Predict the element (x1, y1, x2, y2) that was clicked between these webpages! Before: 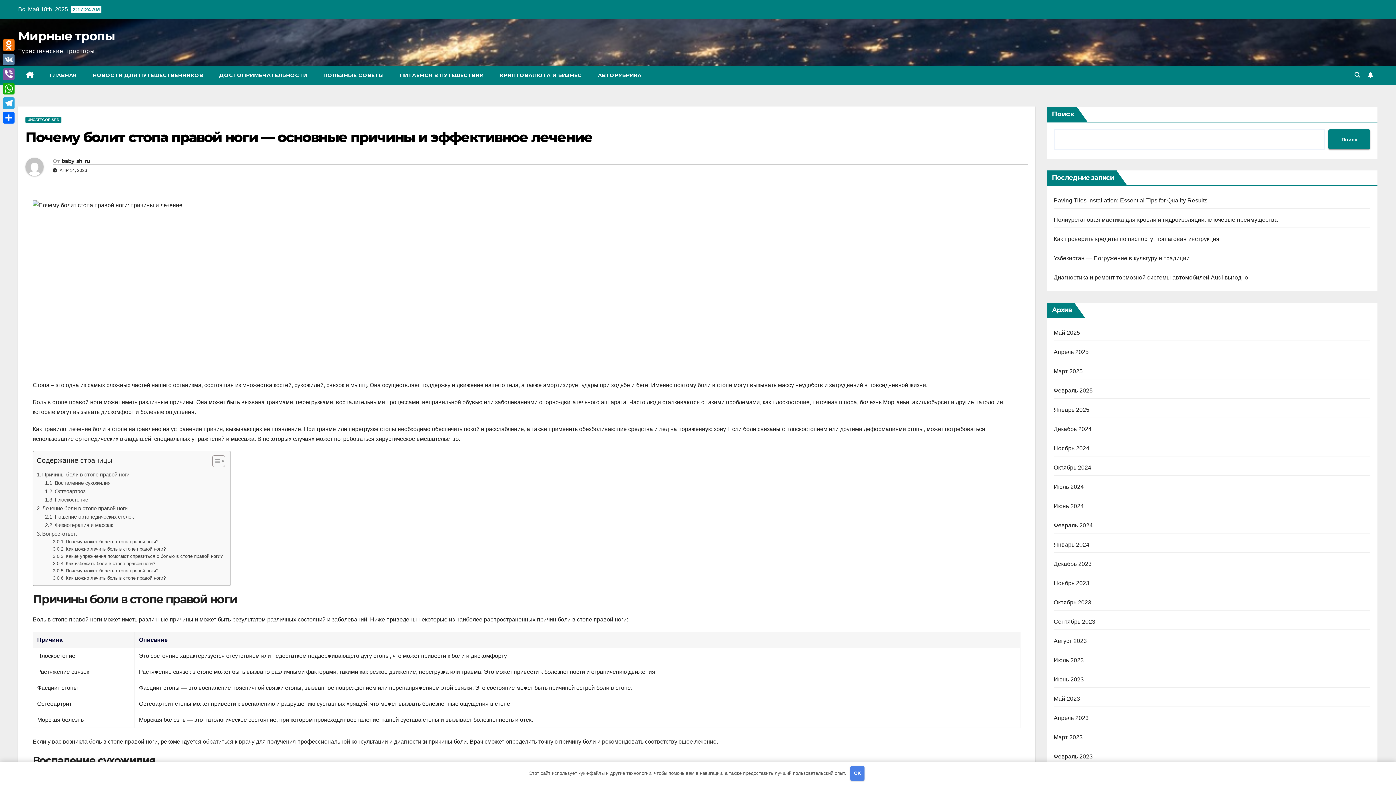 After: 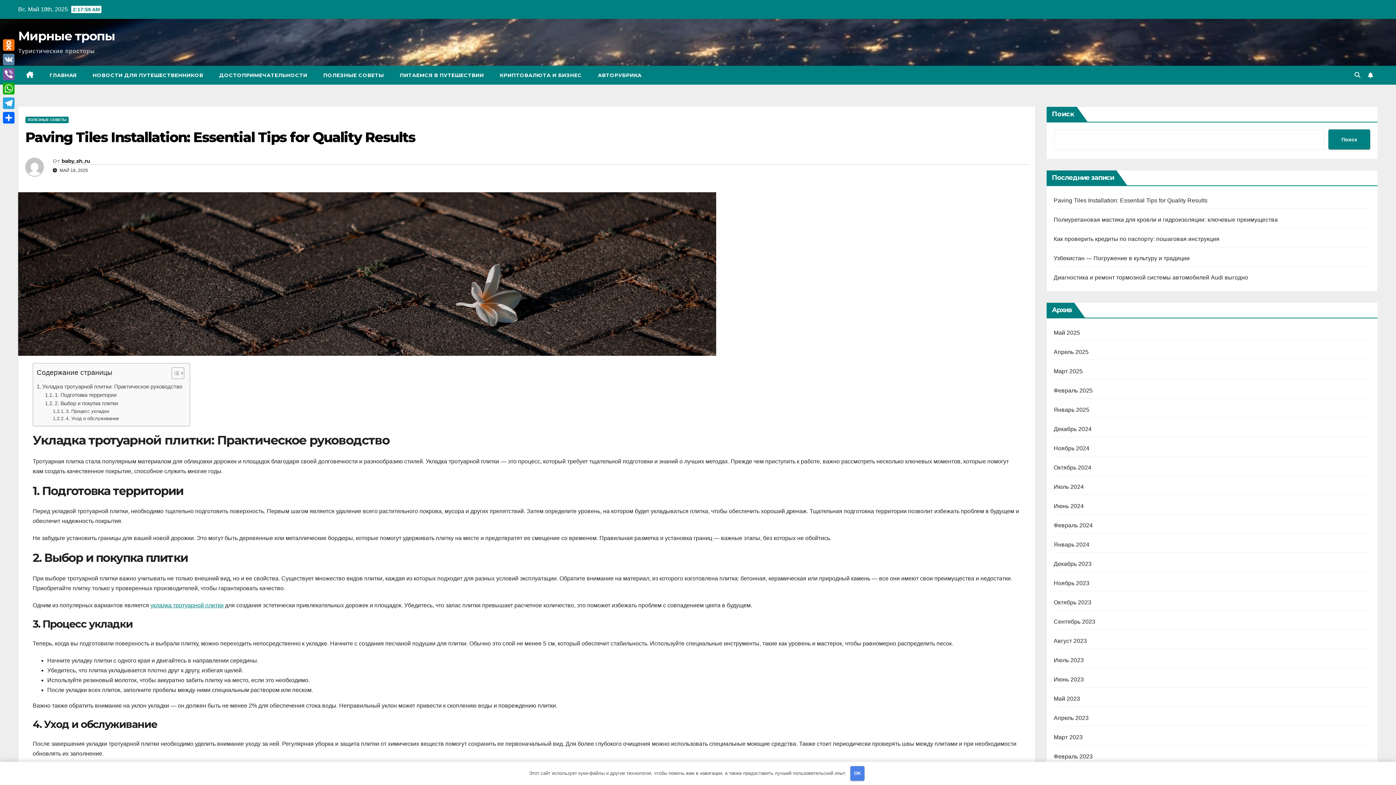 Action: bbox: (1054, 197, 1207, 203) label: Paving Tiles Installation: Essential Tips for Quality Results